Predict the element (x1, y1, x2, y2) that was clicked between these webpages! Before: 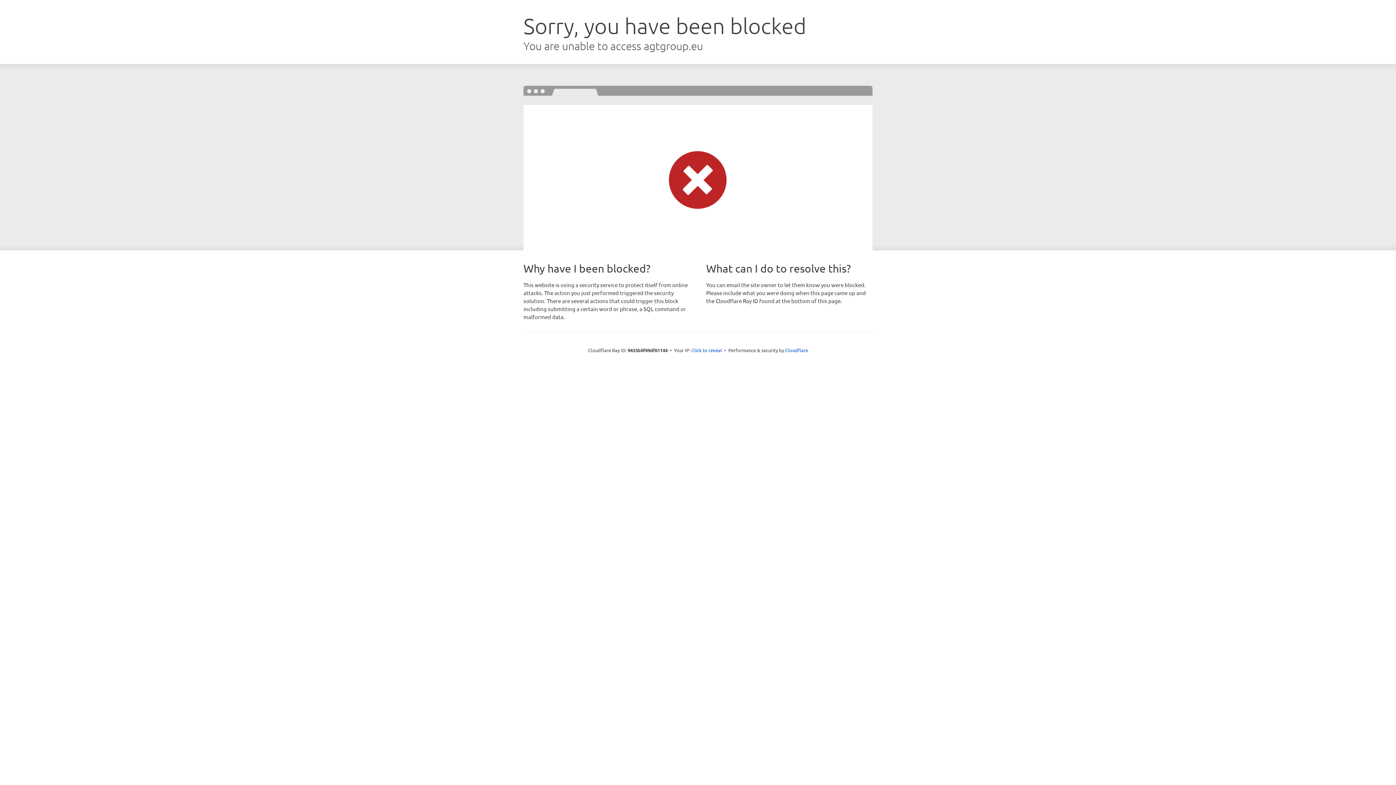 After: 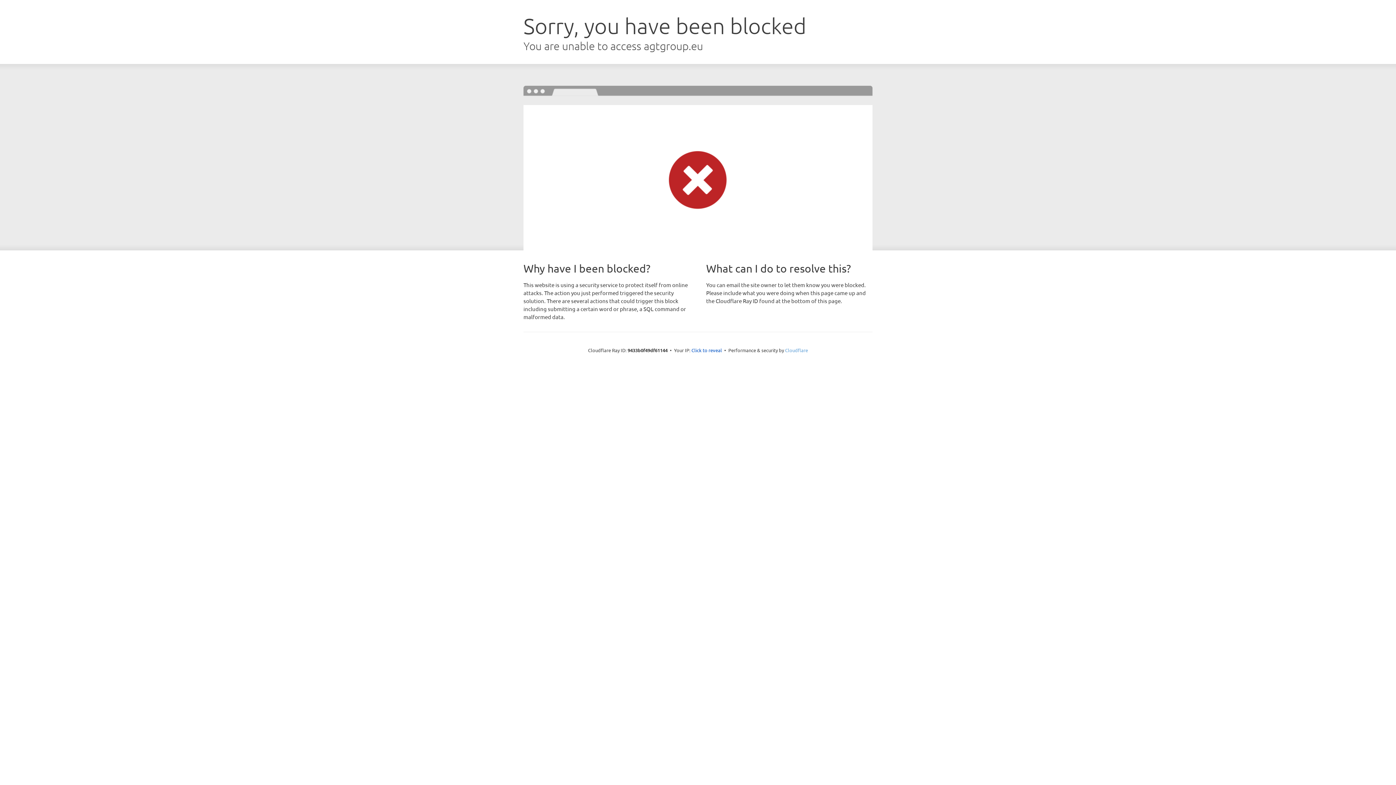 Action: bbox: (785, 347, 808, 353) label: Cloudflare